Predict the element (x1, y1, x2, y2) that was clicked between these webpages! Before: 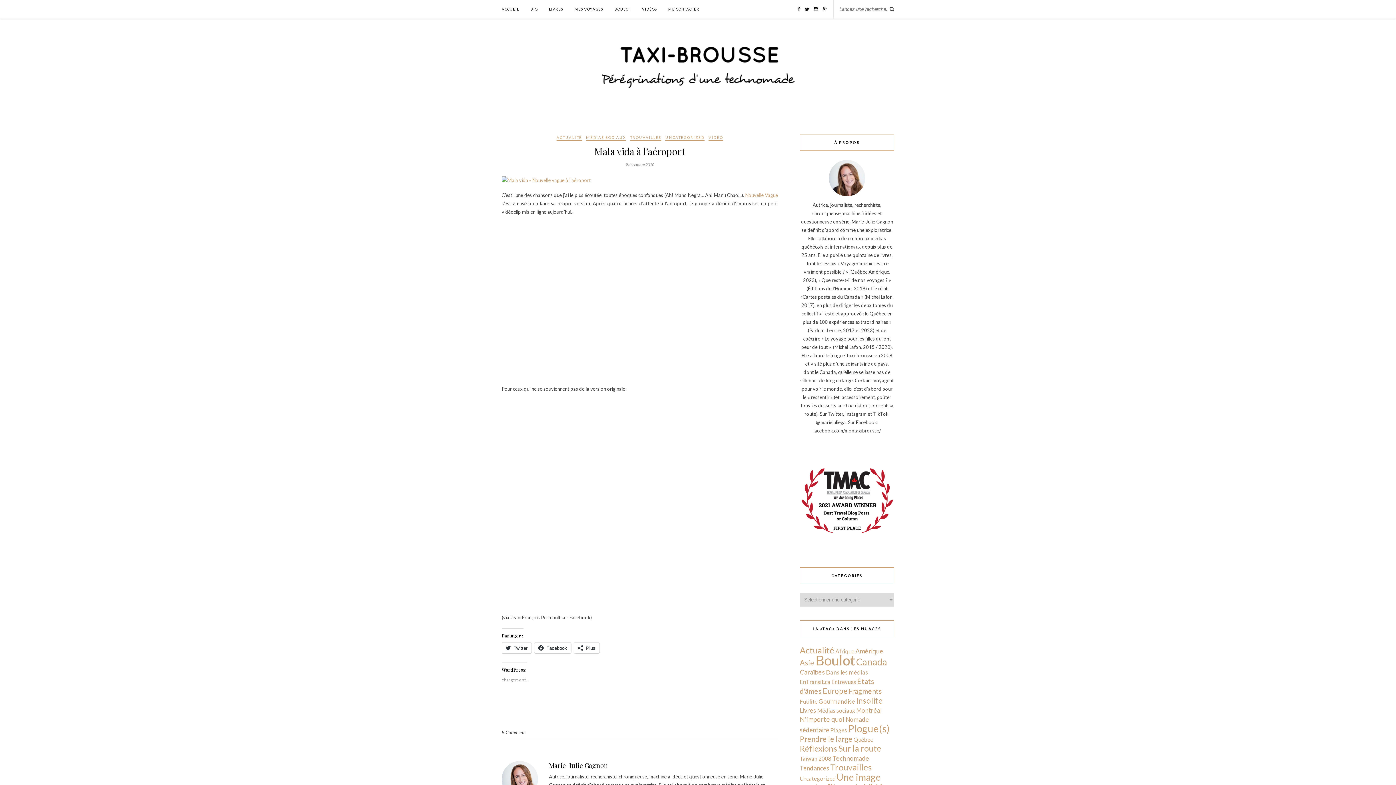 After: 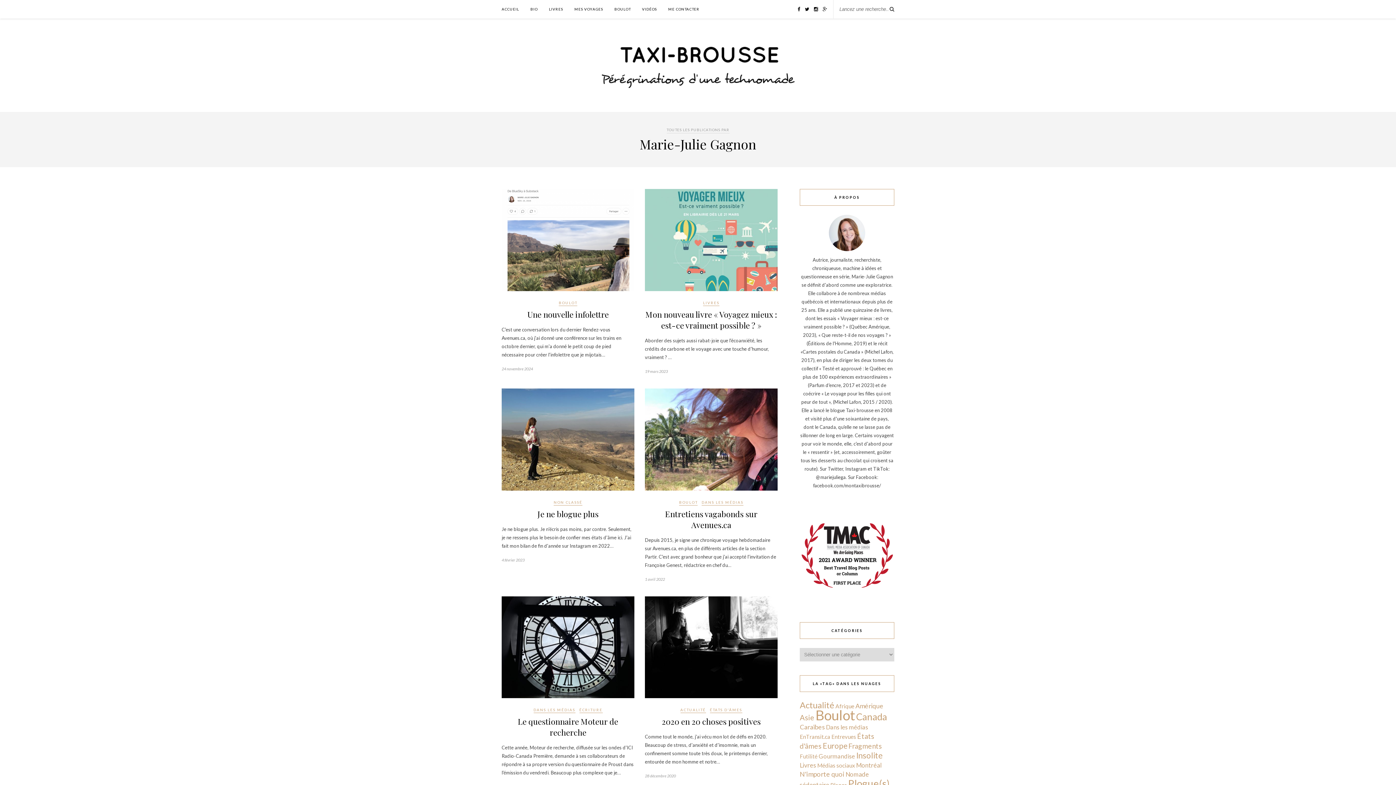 Action: bbox: (501, 761, 778, 770) label: Marie-Julie Gagnon